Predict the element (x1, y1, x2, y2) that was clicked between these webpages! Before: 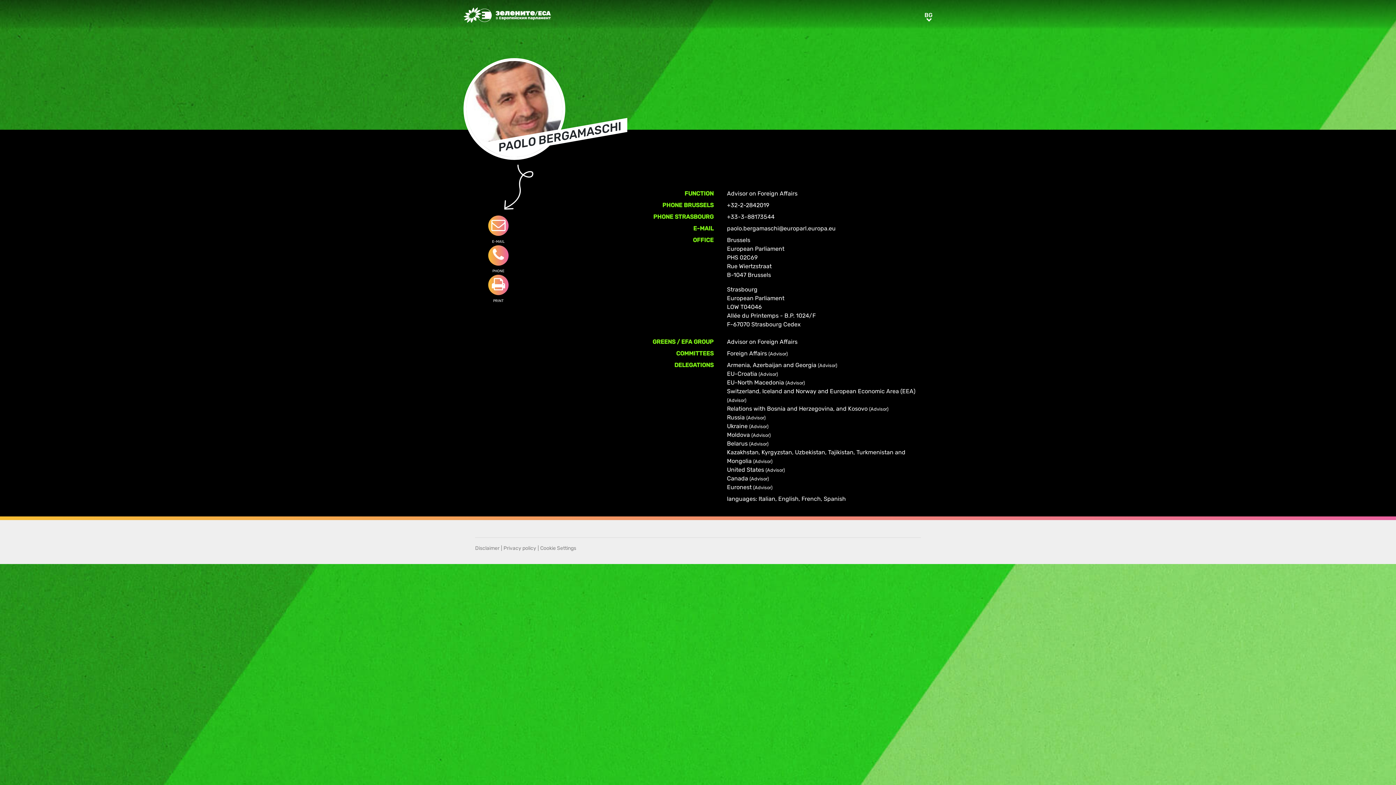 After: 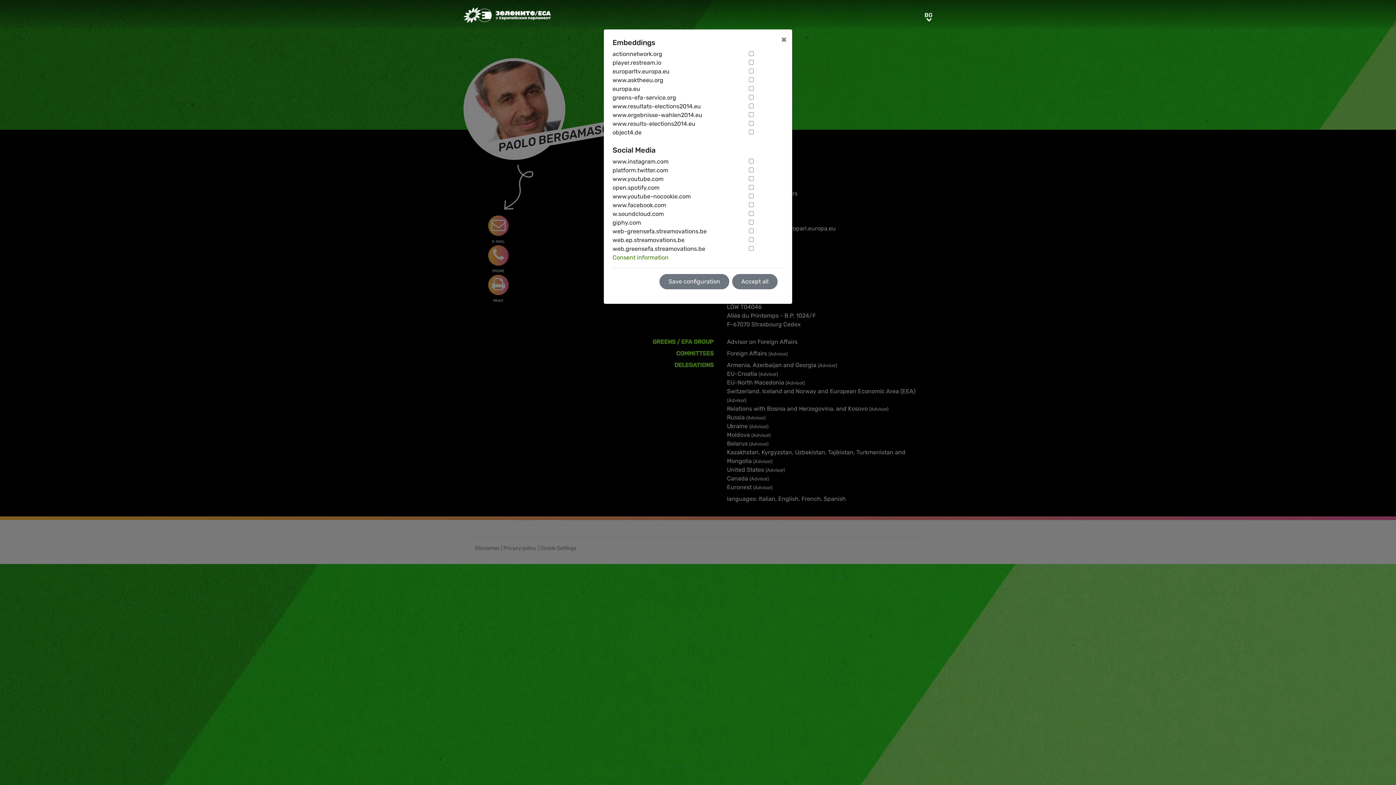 Action: label: Cookie Settings bbox: (540, 545, 576, 551)